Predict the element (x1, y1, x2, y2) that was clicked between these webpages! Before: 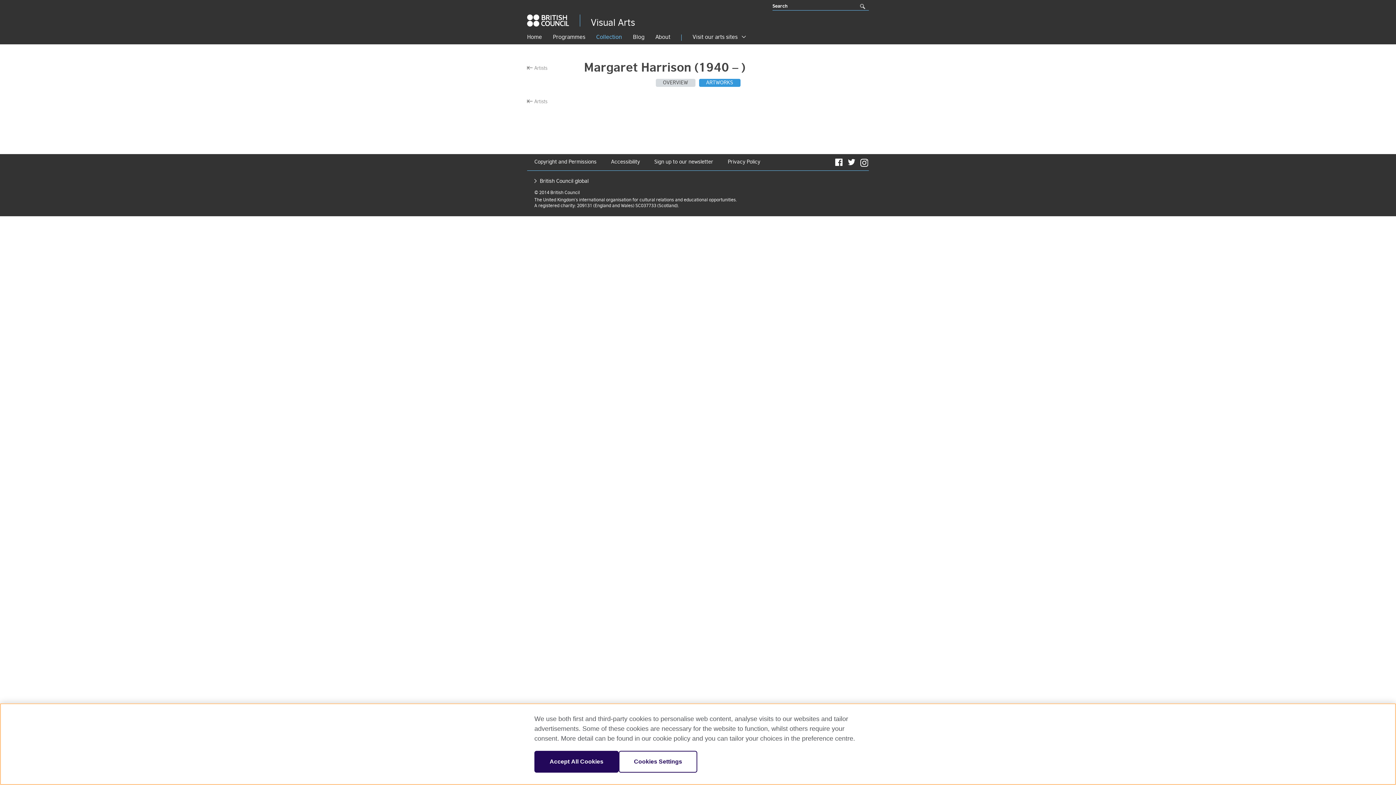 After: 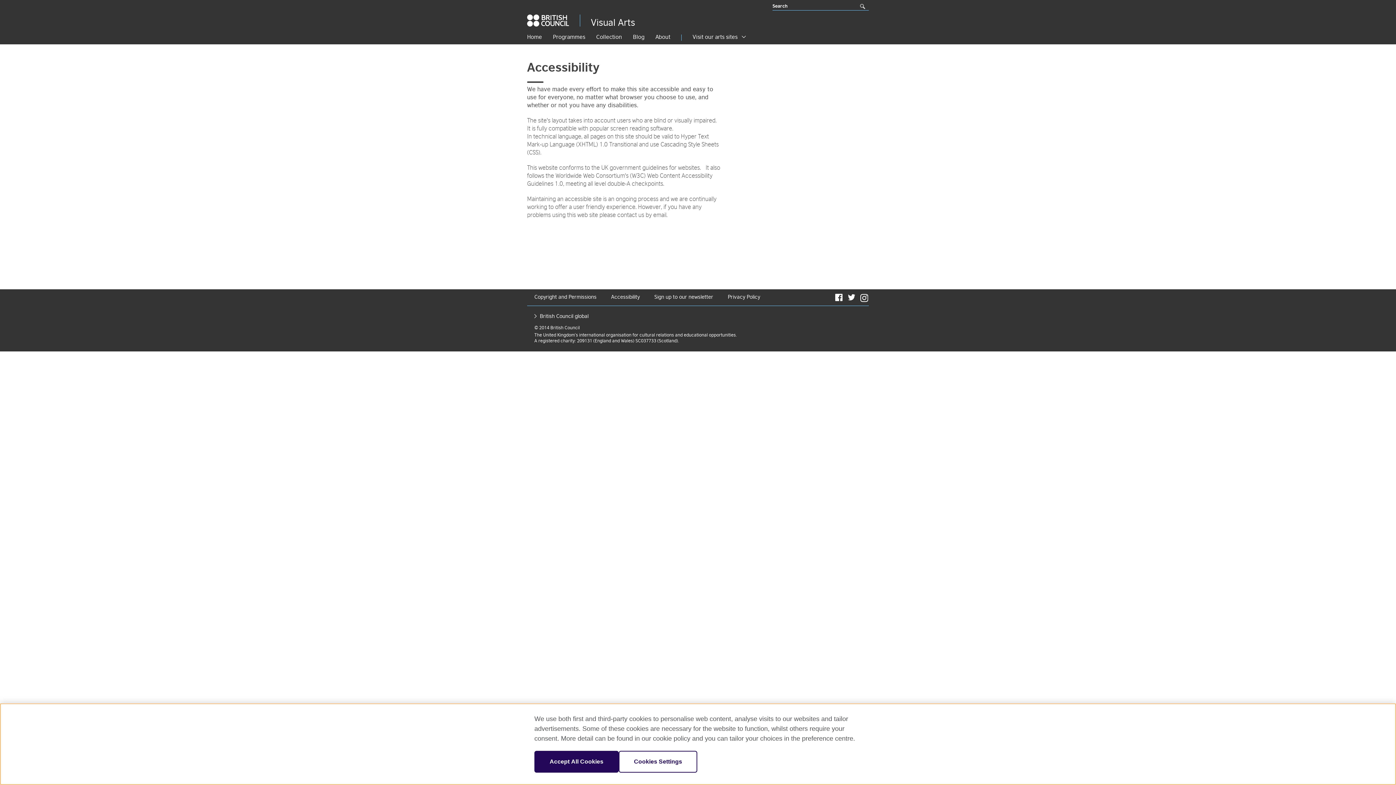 Action: bbox: (611, 159, 640, 165) label: Accessibility